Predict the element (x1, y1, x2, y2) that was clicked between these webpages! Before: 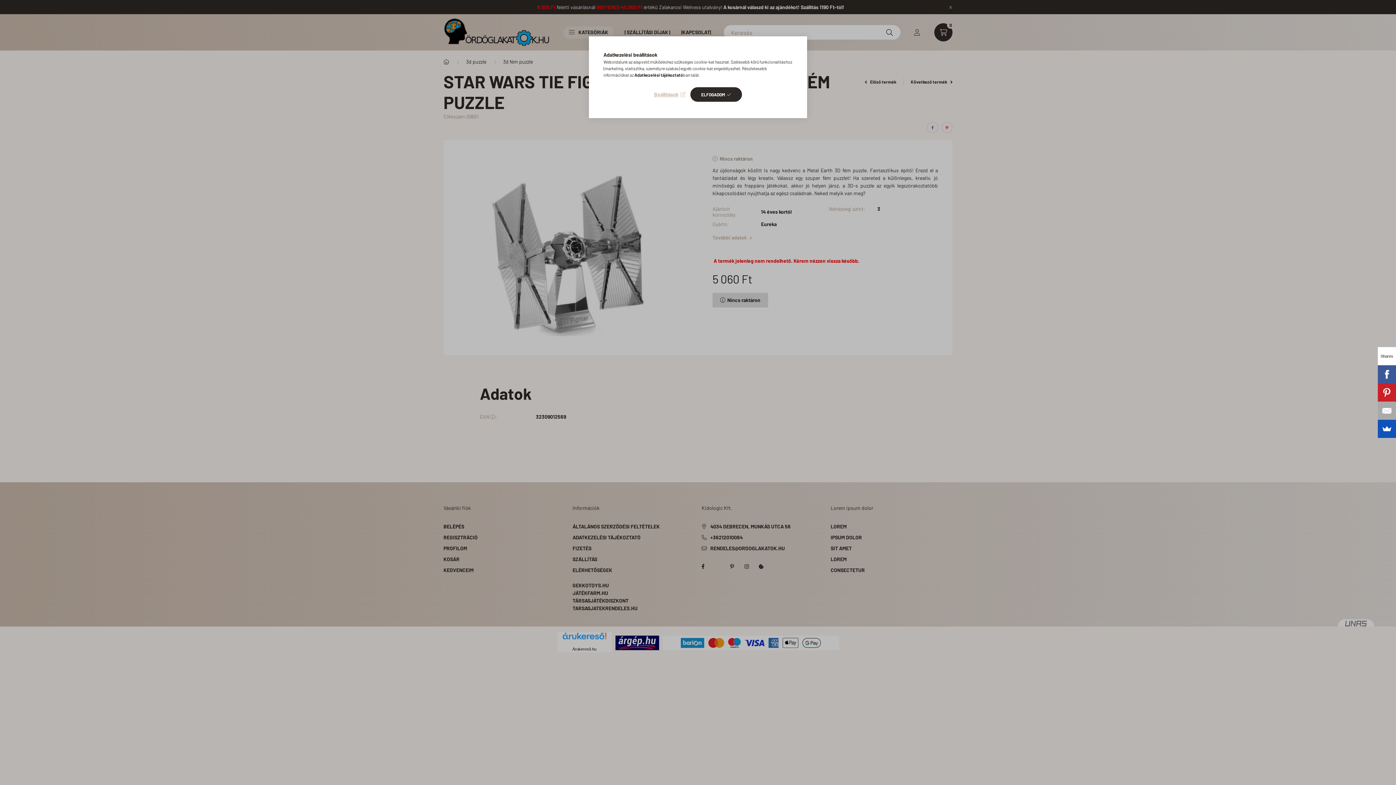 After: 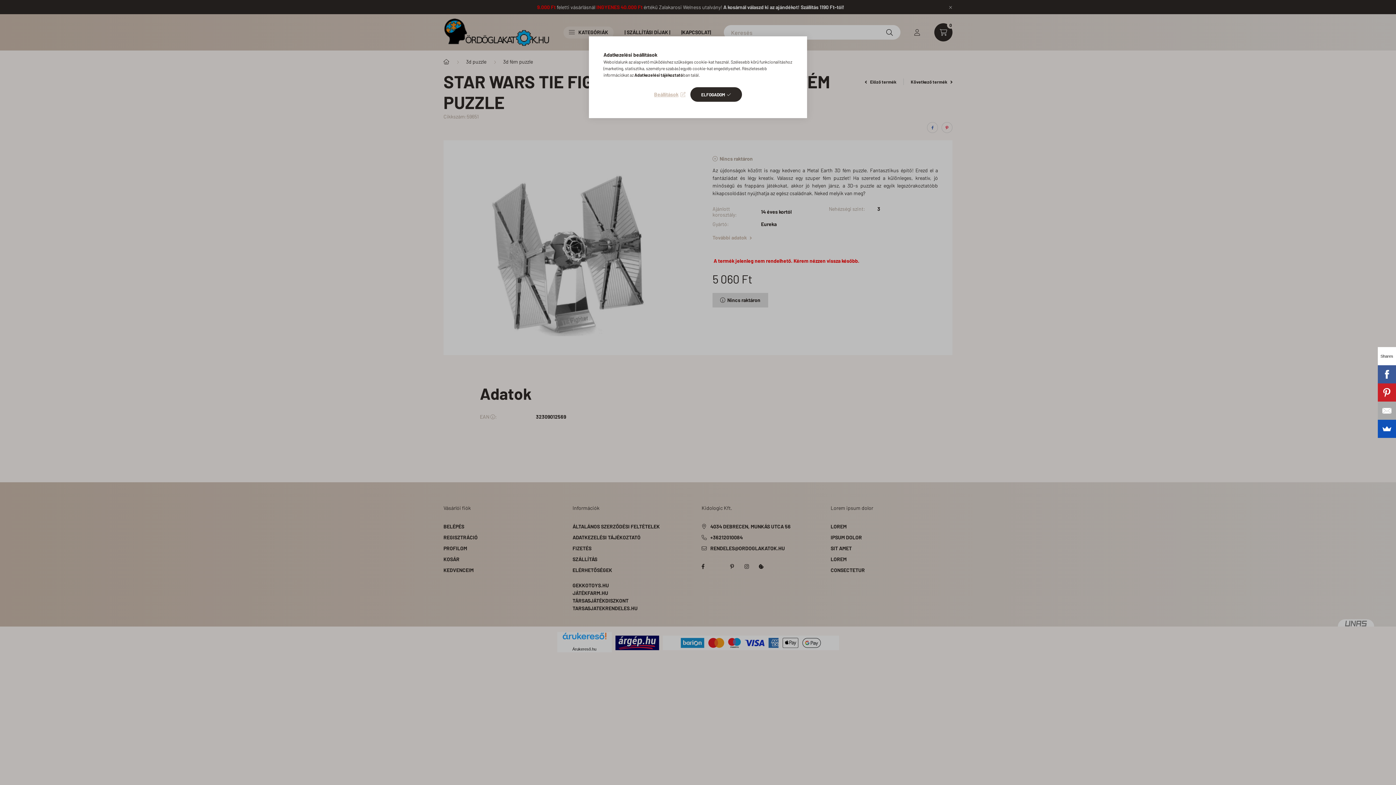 Action: bbox: (634, 72, 683, 77) label: Adatkezelési tájékoztató